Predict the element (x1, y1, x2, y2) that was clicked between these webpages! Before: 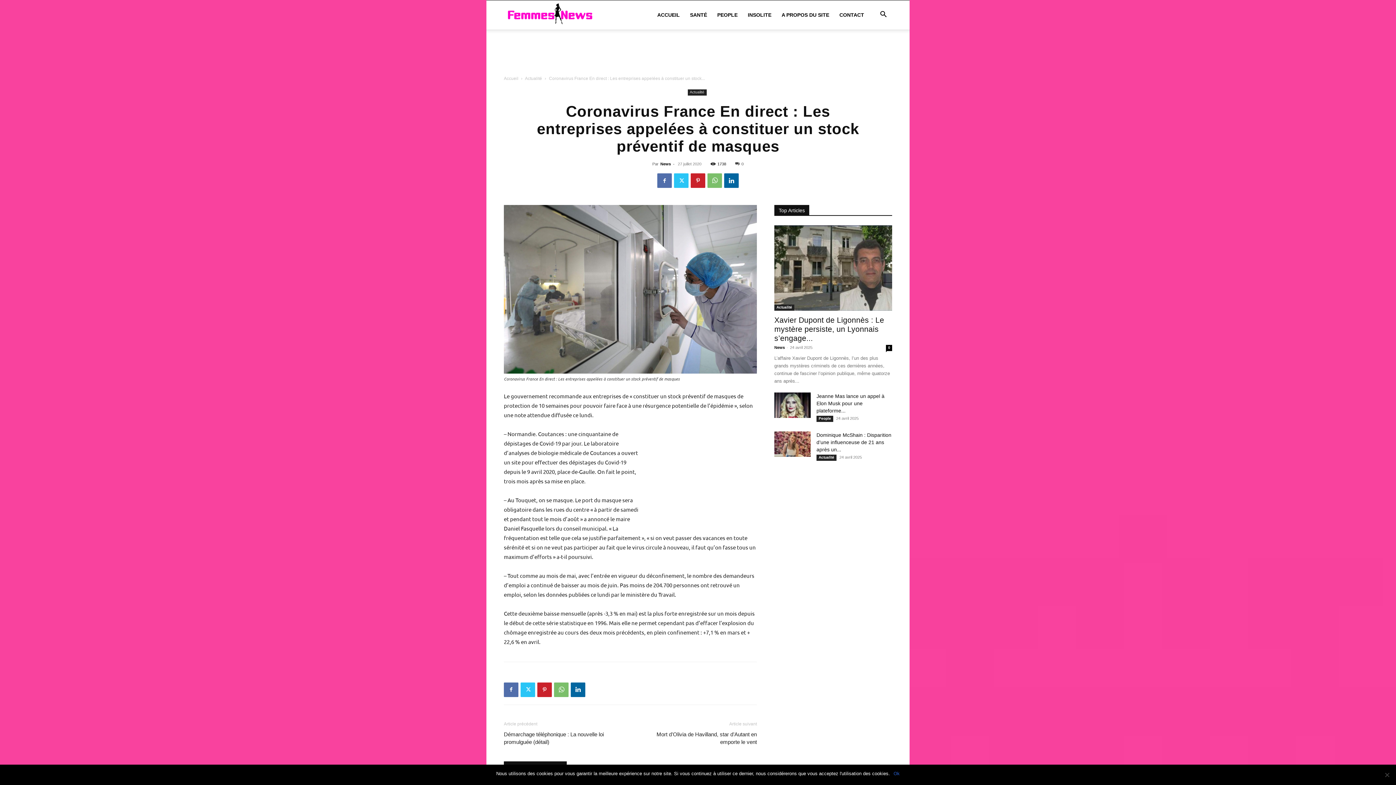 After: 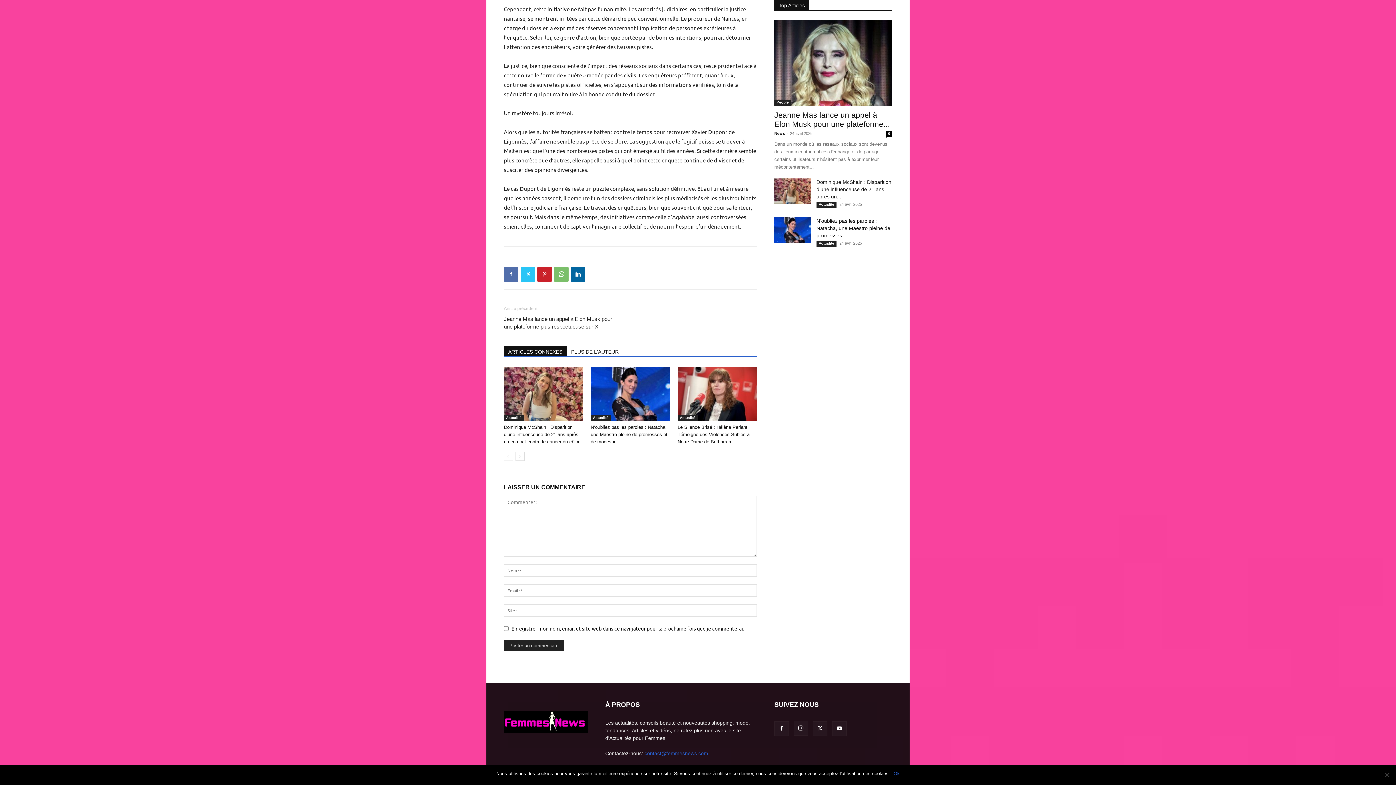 Action: bbox: (886, 345, 892, 351) label: 0